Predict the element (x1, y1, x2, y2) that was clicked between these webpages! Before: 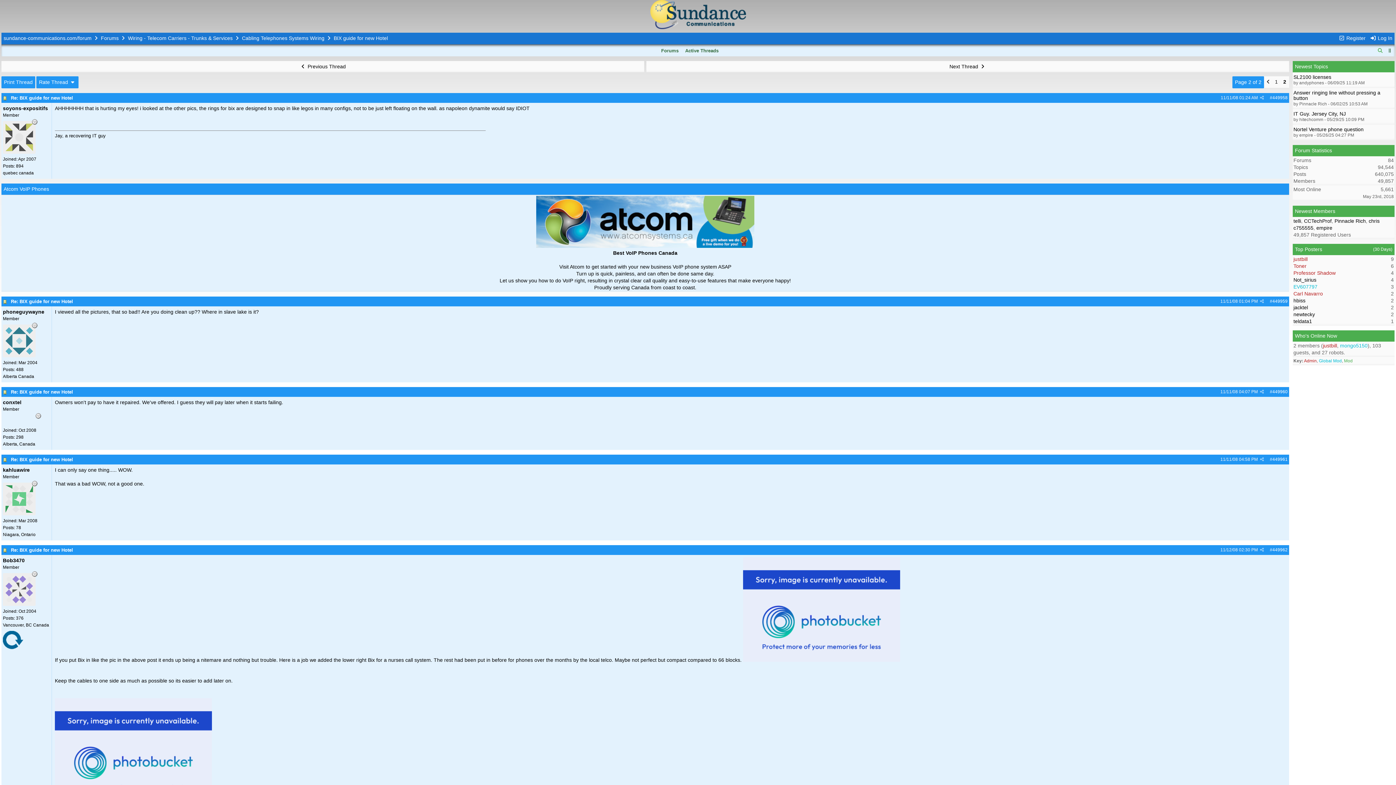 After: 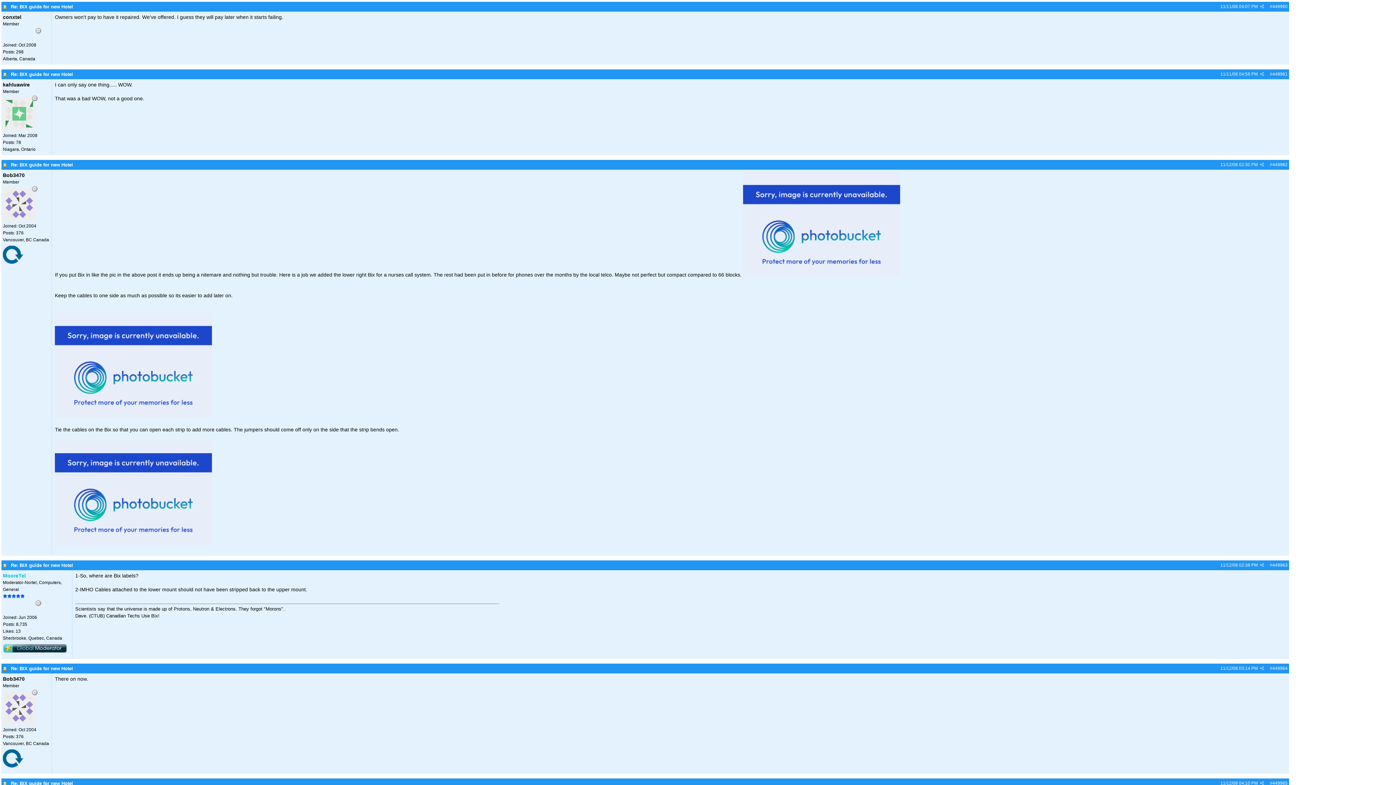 Action: bbox: (10, 389, 73, 394) label: Re: BIX guide for new Hotel